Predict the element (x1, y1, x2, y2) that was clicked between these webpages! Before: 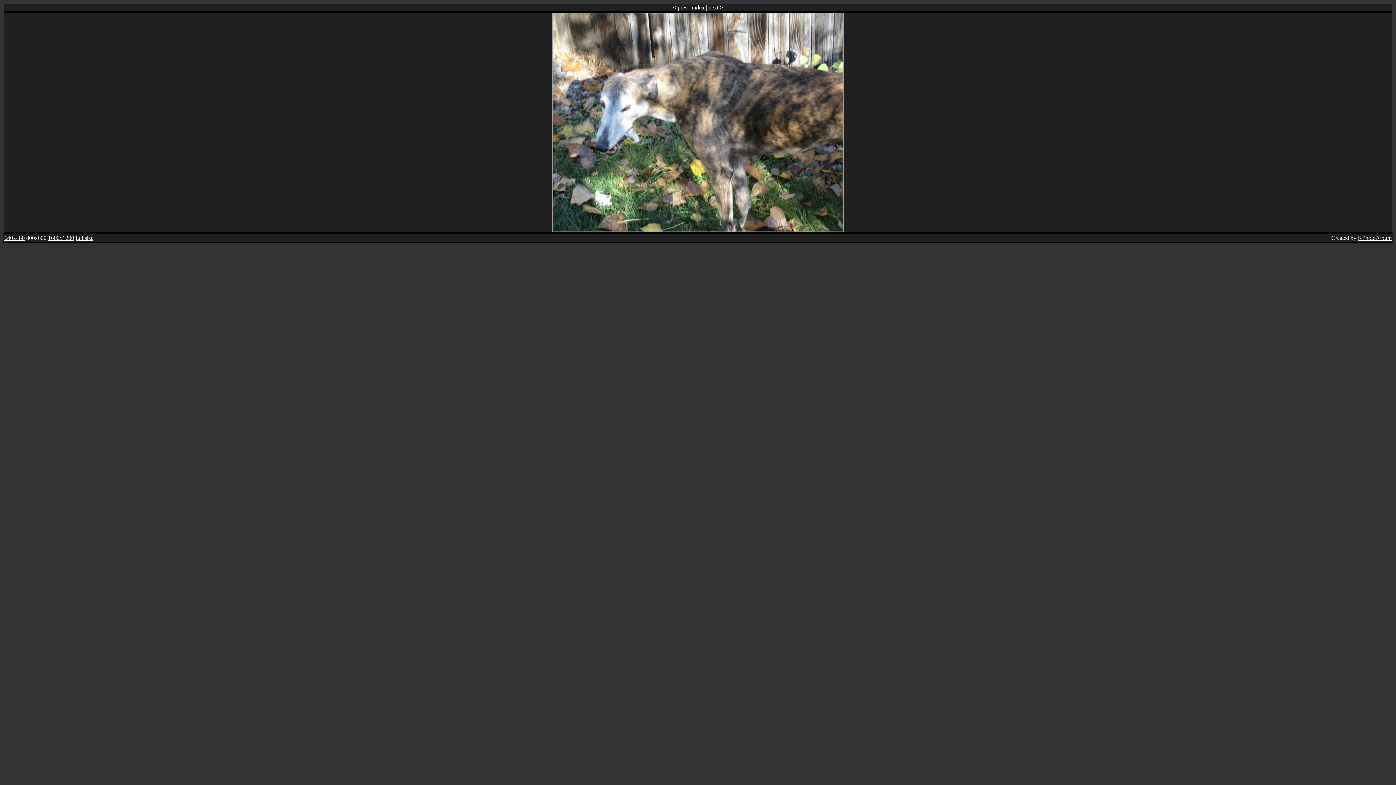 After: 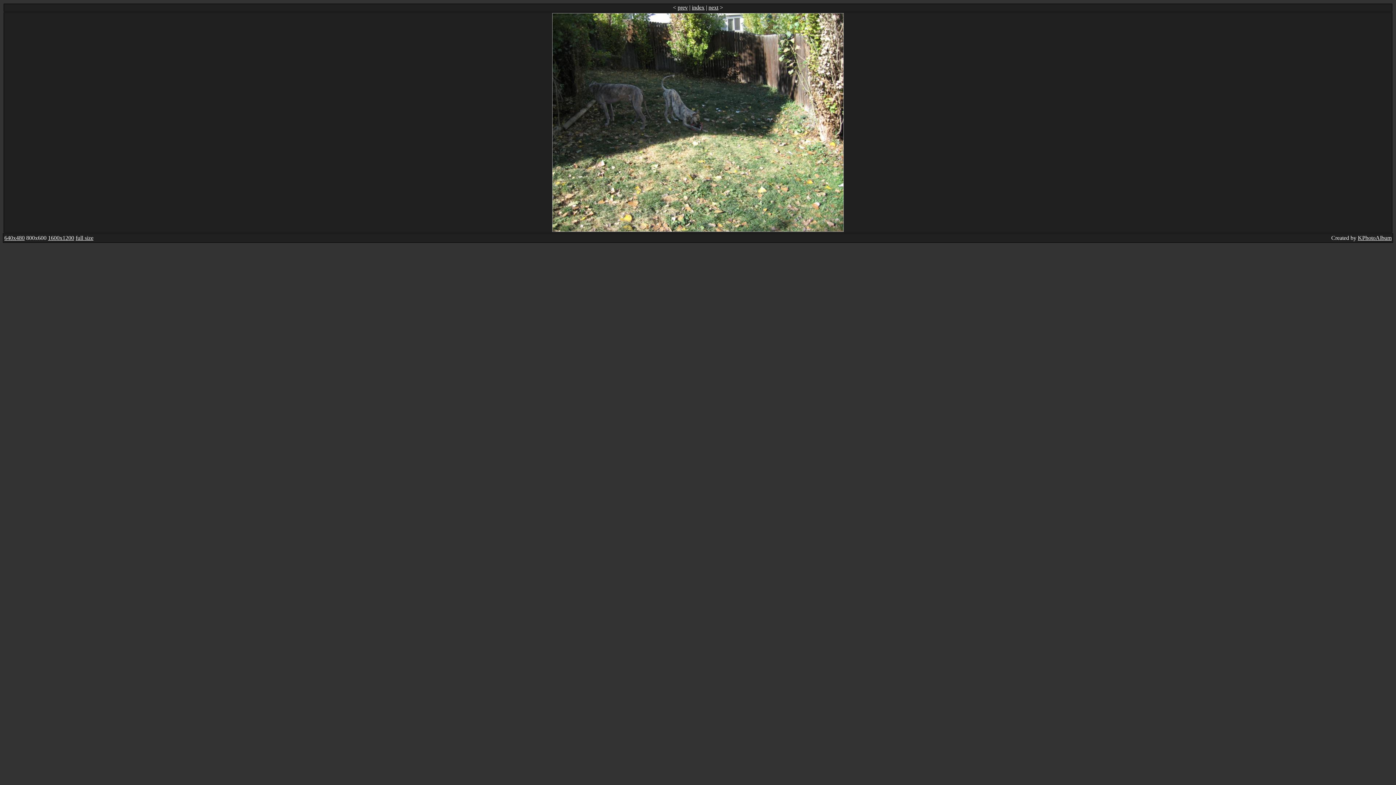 Action: bbox: (708, 4, 718, 10) label: next